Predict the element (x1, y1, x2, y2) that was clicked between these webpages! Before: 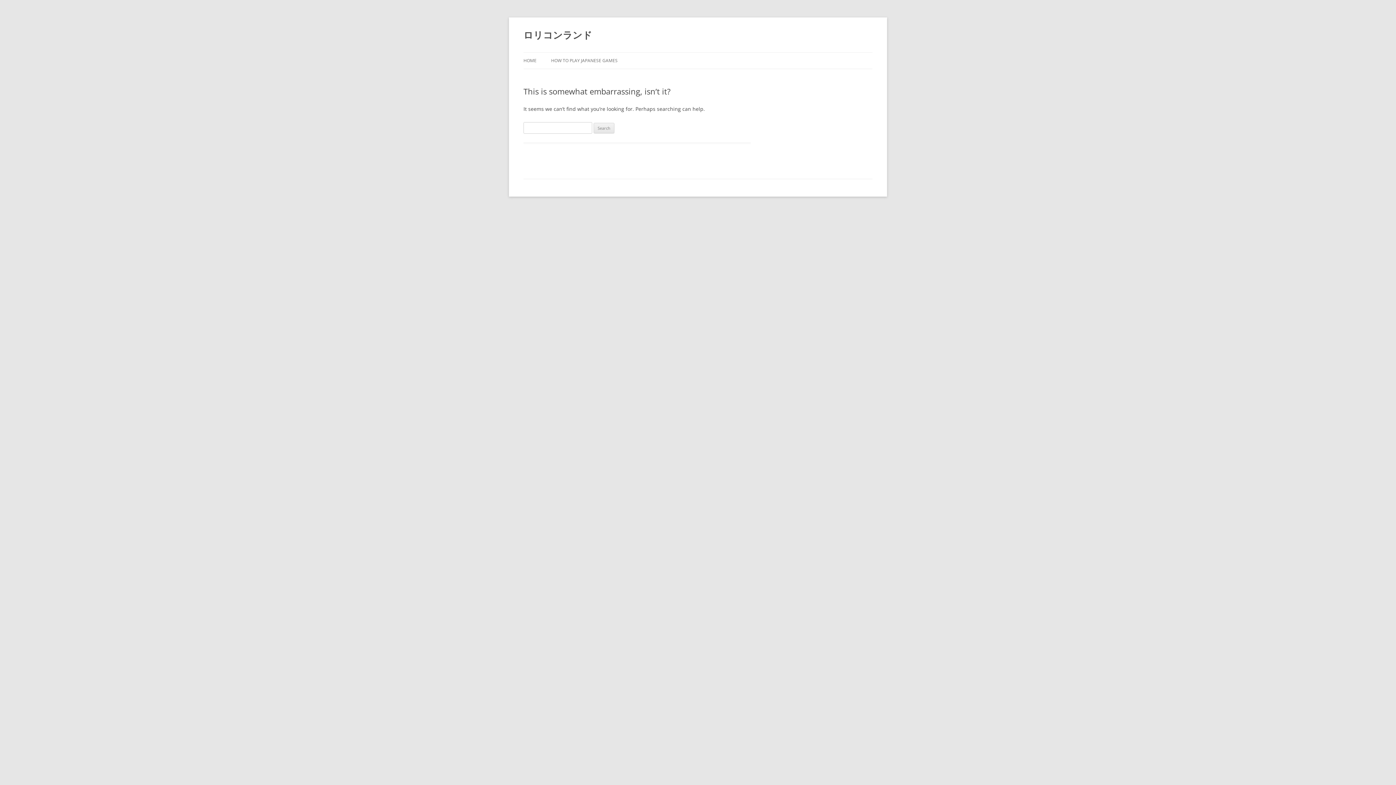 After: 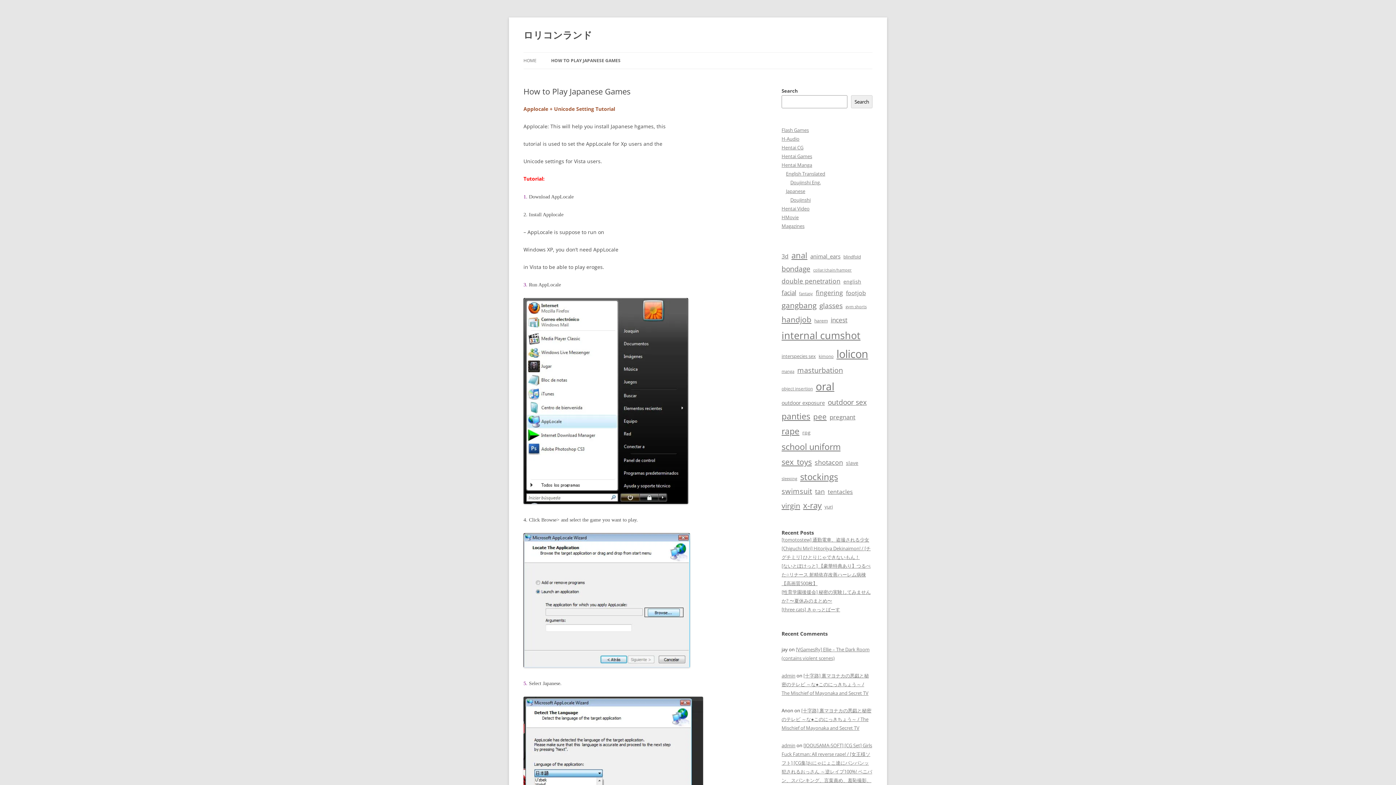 Action: label: HOW TO PLAY JAPANESE GAMES bbox: (551, 52, 617, 68)